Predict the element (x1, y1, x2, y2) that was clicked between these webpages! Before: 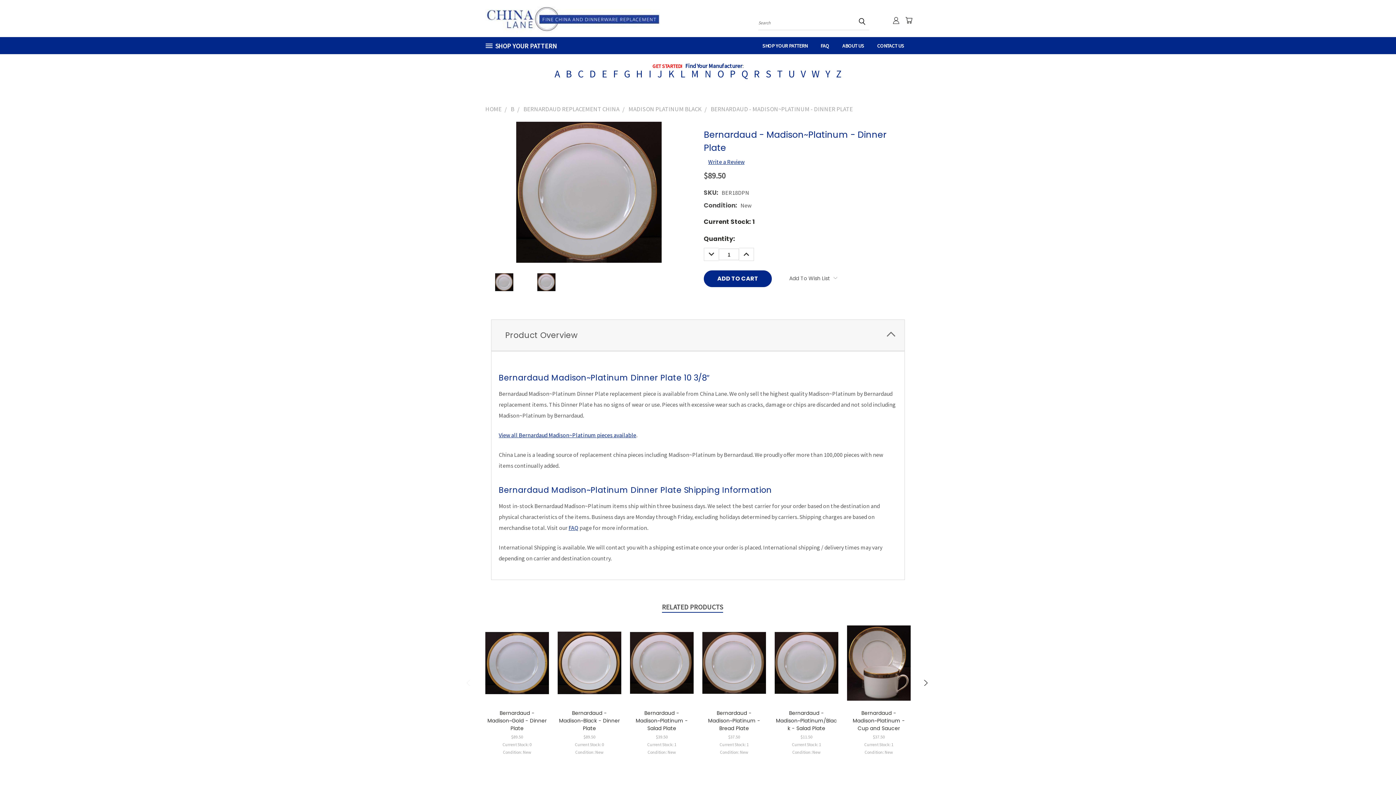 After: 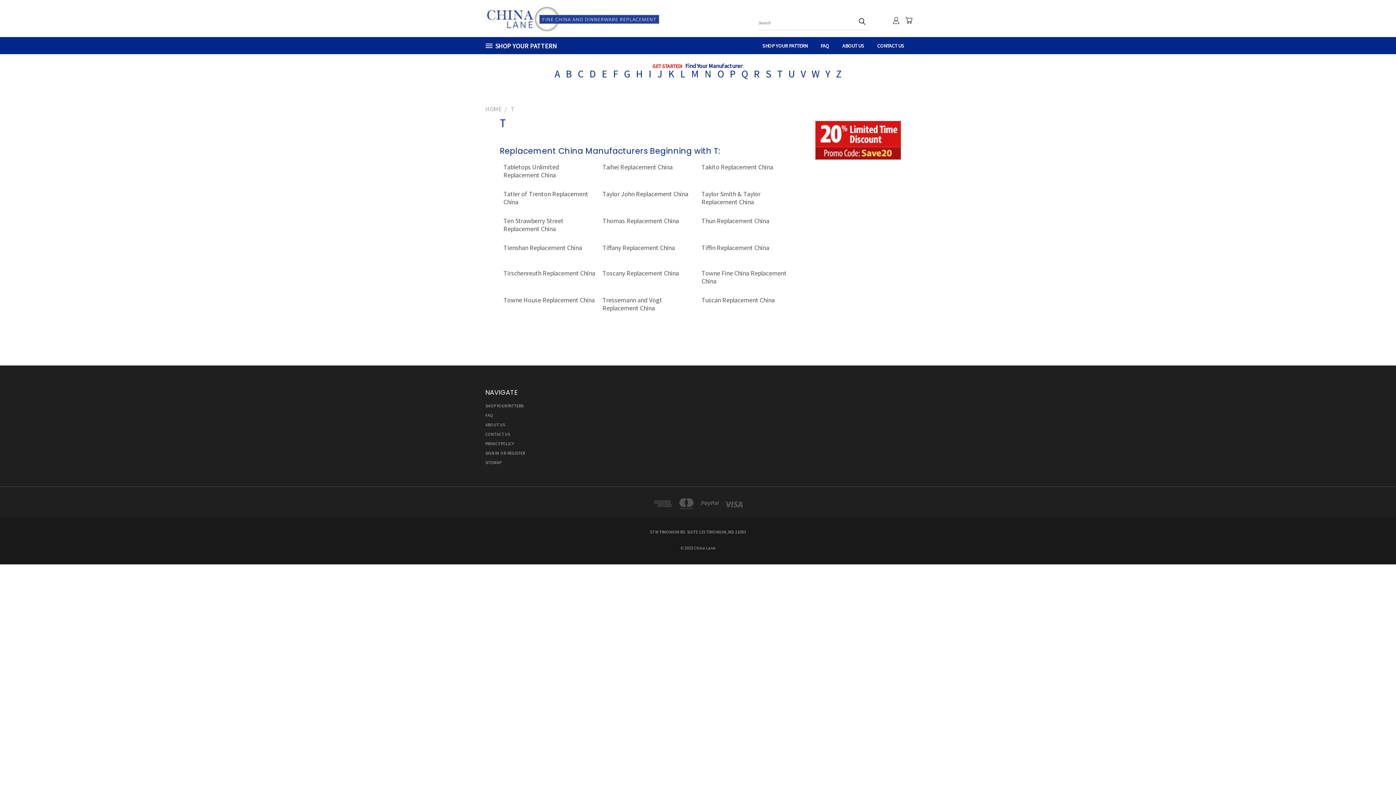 Action: bbox: (774, 67, 785, 80) label: T